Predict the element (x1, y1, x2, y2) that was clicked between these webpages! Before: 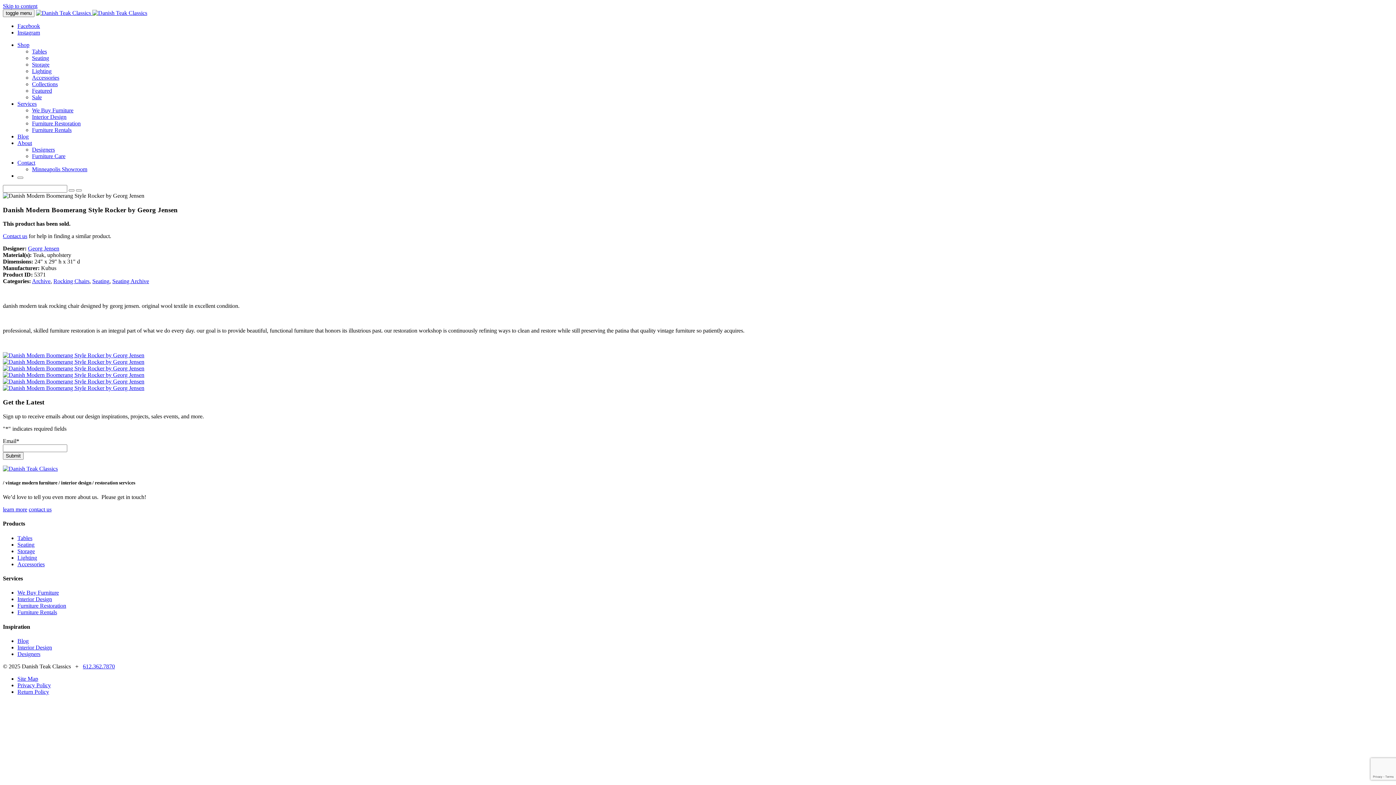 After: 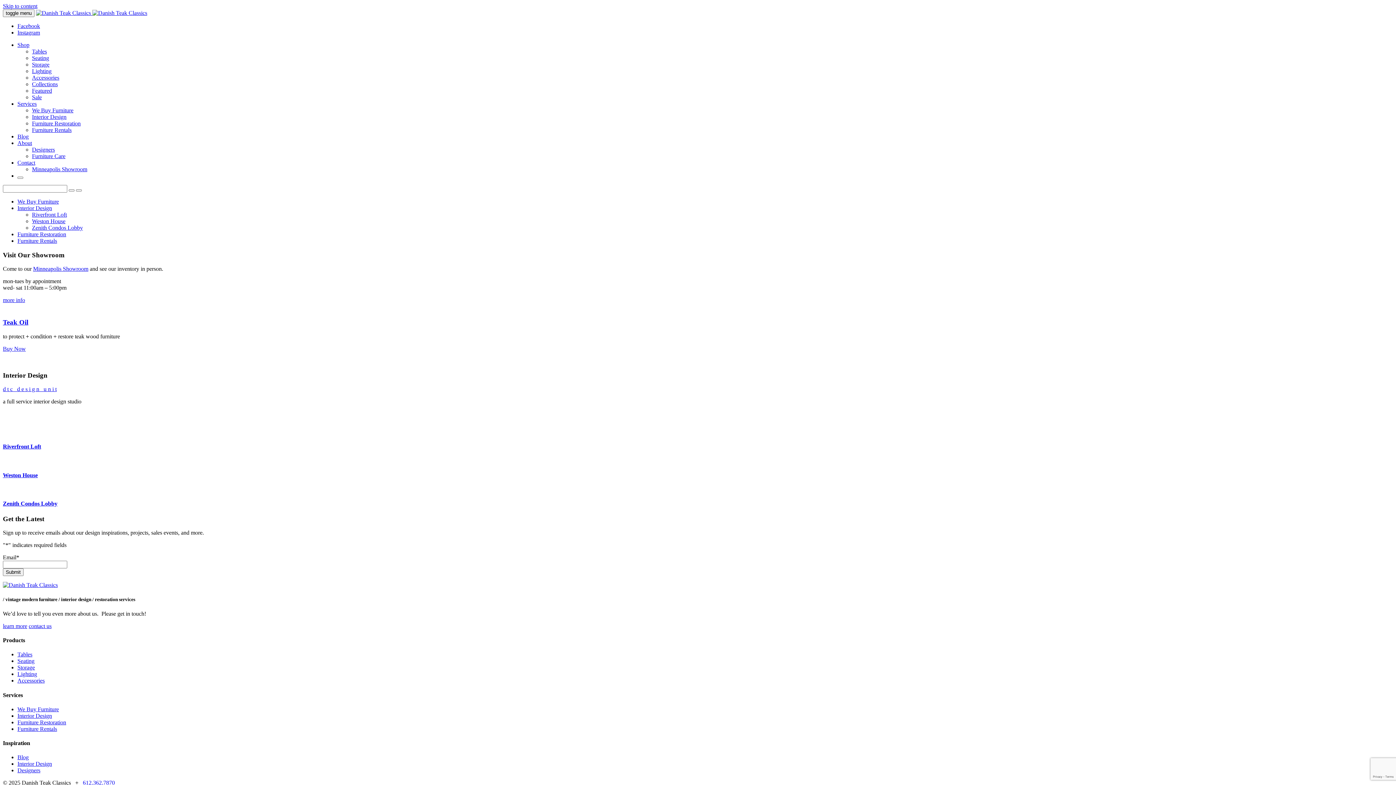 Action: label: Interior Design bbox: (17, 644, 52, 650)